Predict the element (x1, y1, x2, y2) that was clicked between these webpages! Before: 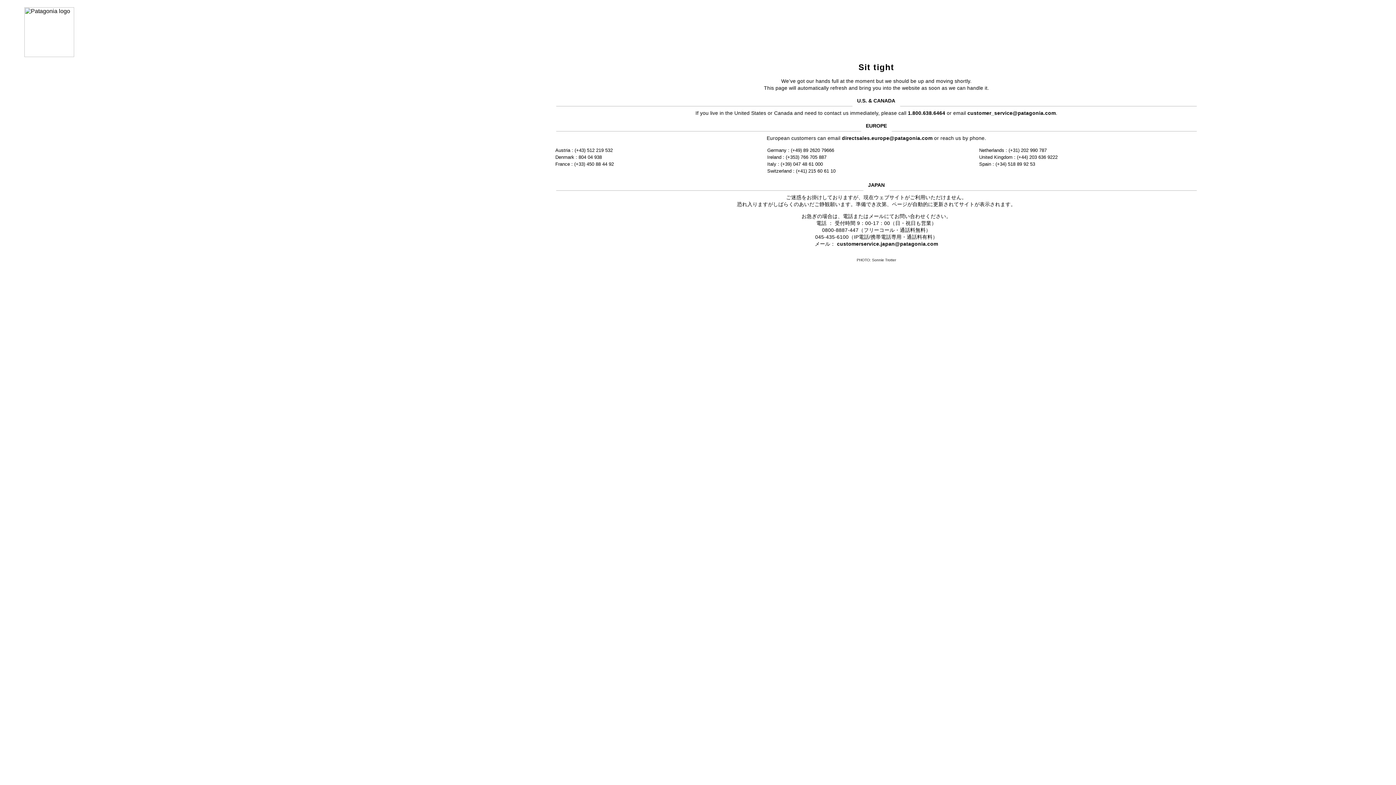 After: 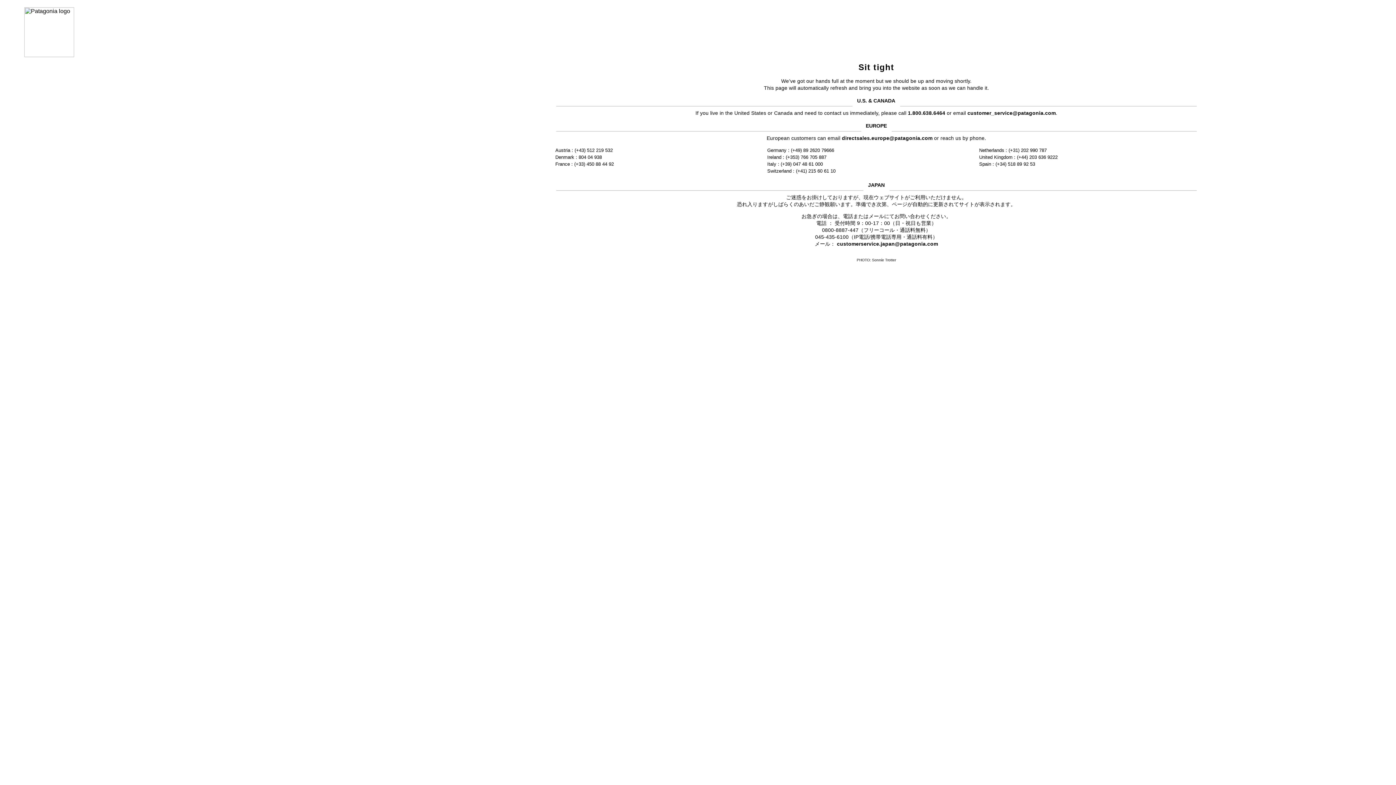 Action: bbox: (837, 241, 938, 246) label: customerservice.japan@patagonia.com